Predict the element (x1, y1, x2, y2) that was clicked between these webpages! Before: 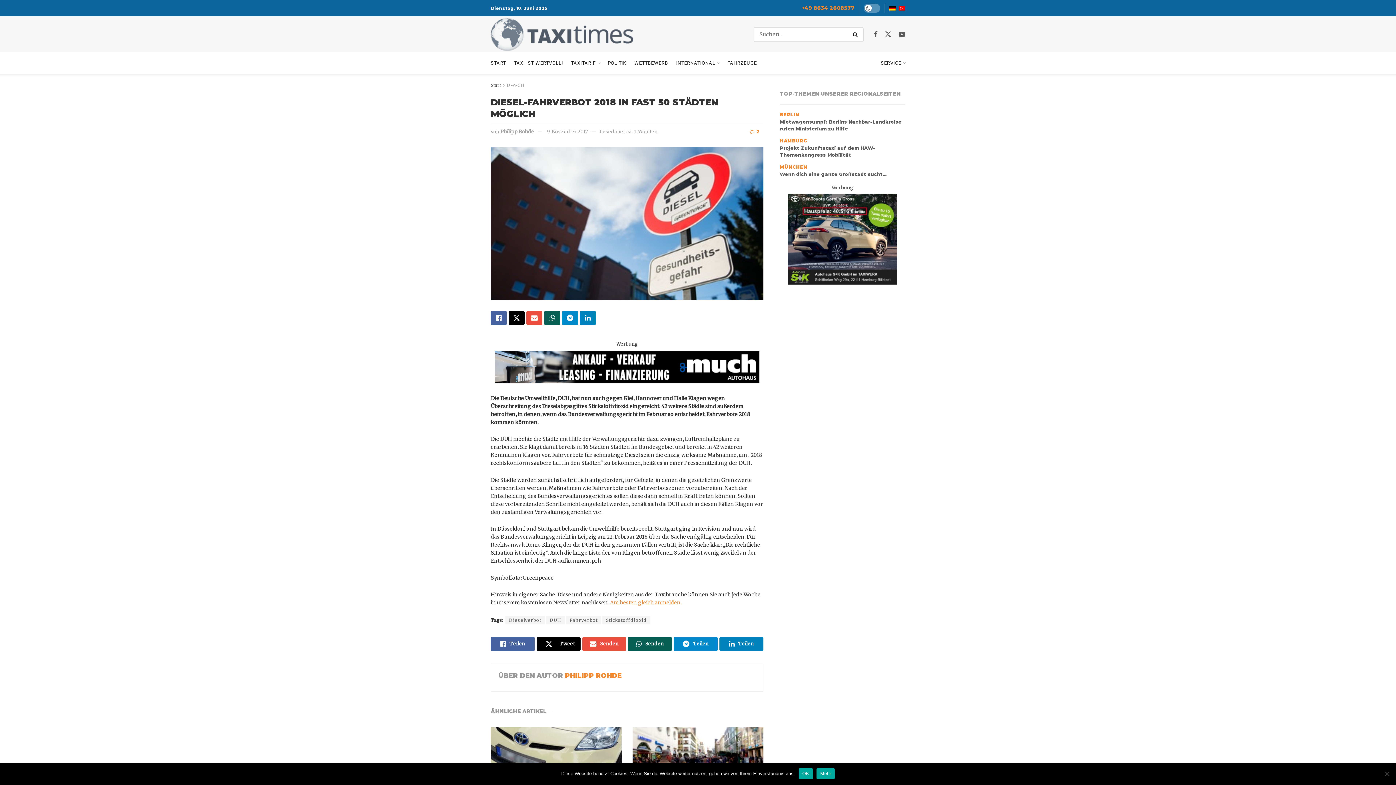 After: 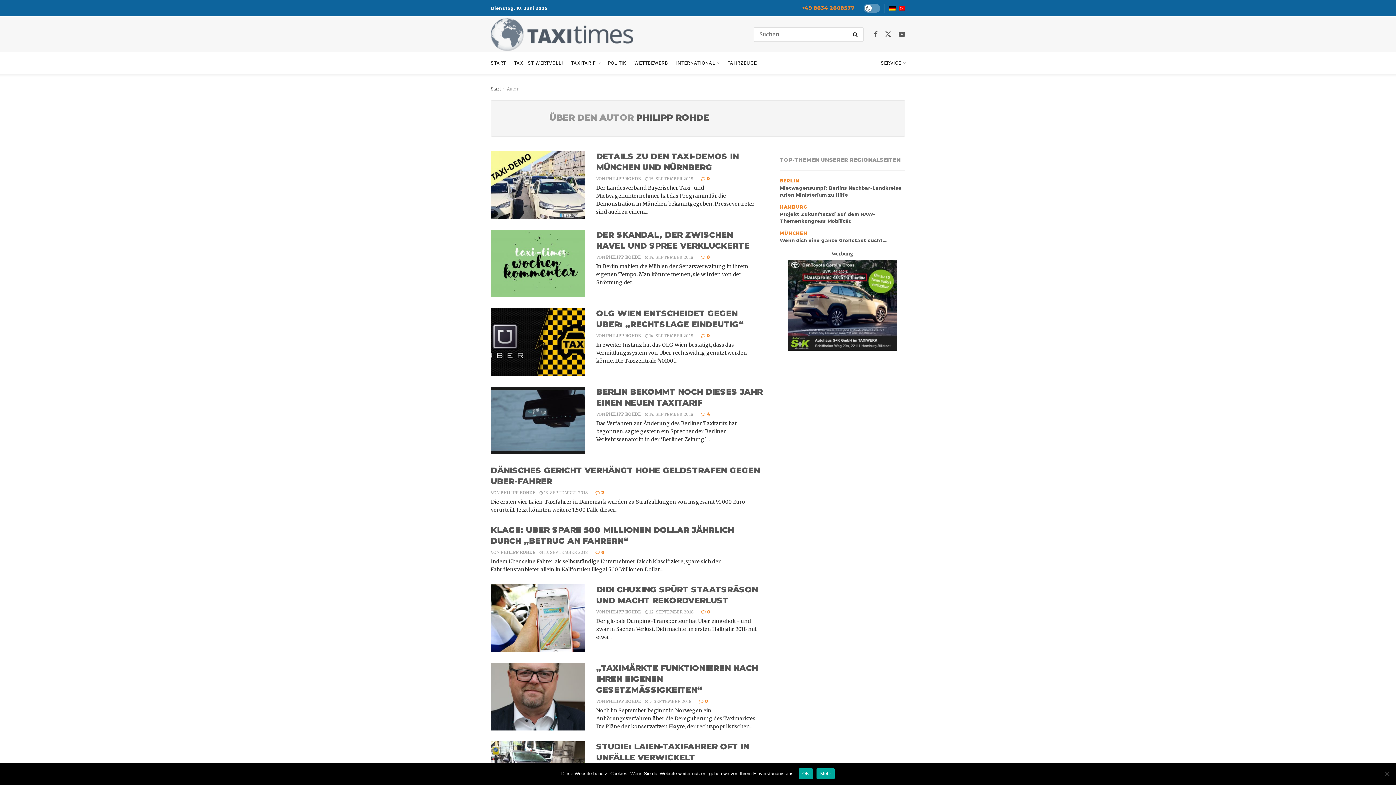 Action: bbox: (565, 671, 621, 679) label: PHILIPP ROHDE